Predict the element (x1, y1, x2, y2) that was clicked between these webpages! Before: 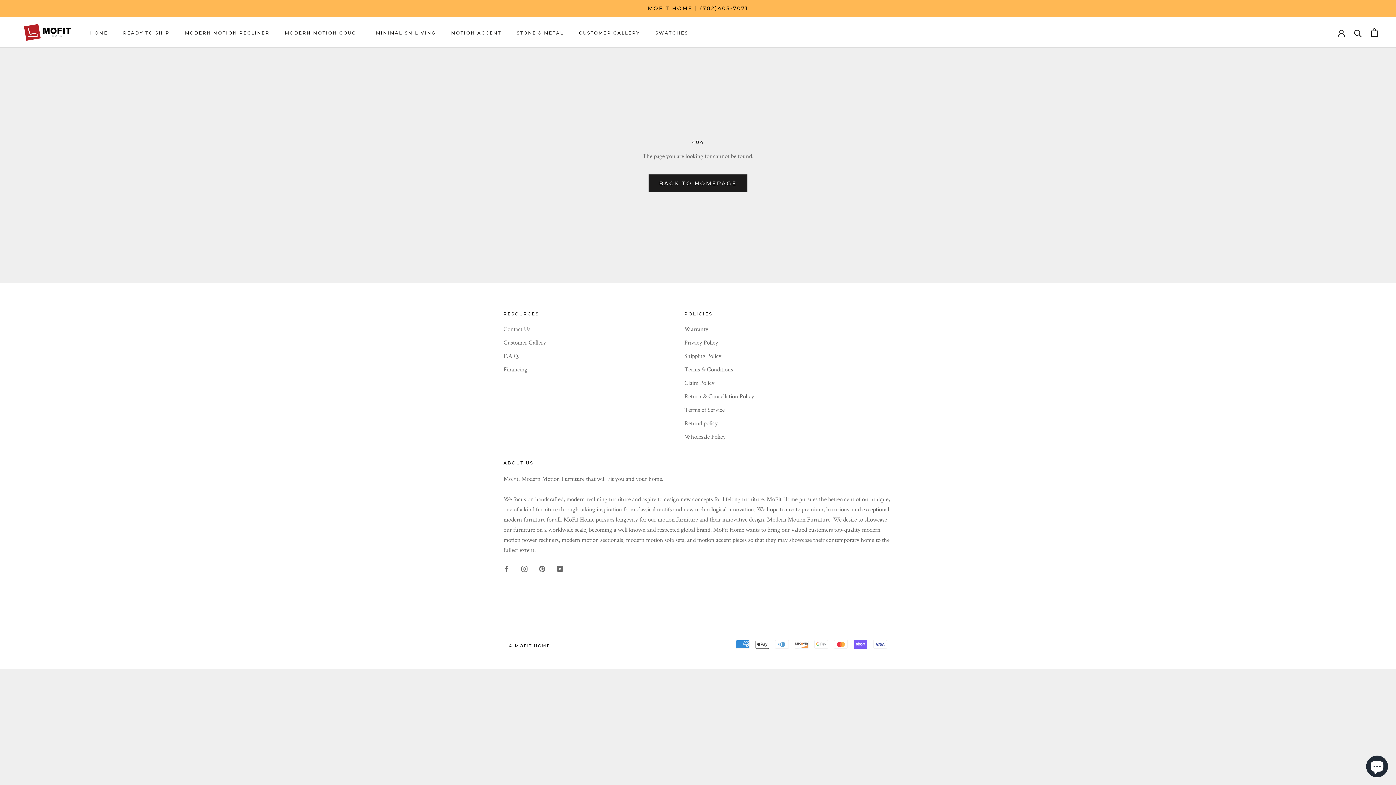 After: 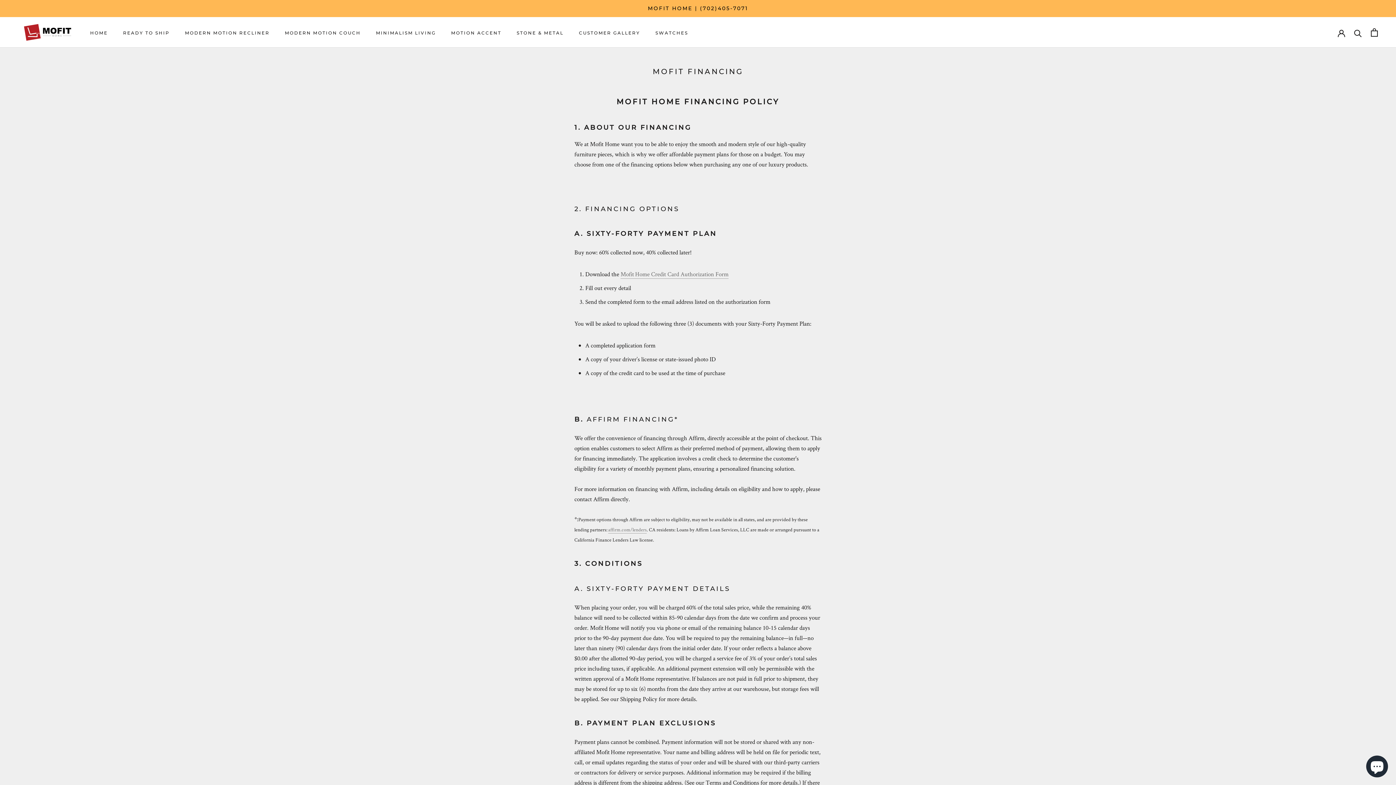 Action: bbox: (503, 365, 546, 374) label: Financing